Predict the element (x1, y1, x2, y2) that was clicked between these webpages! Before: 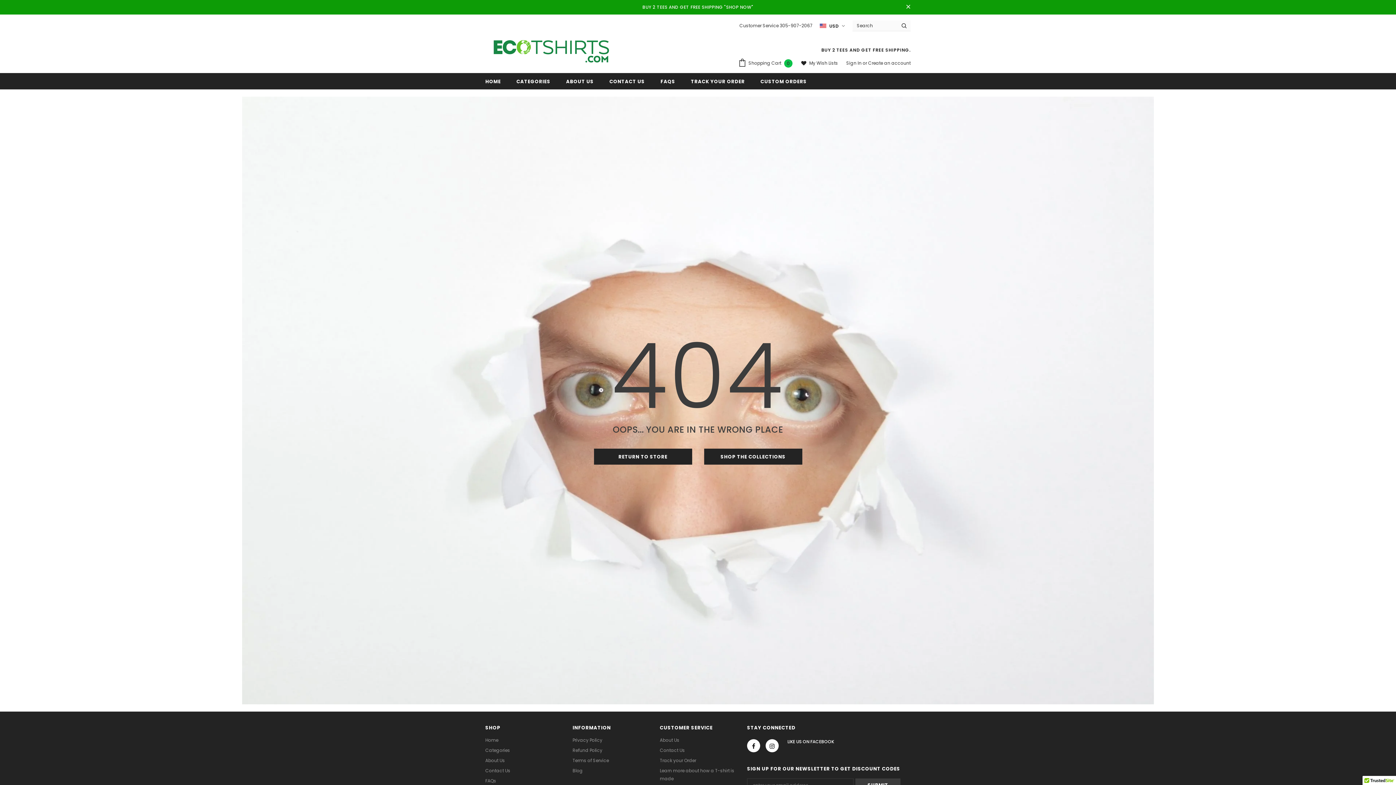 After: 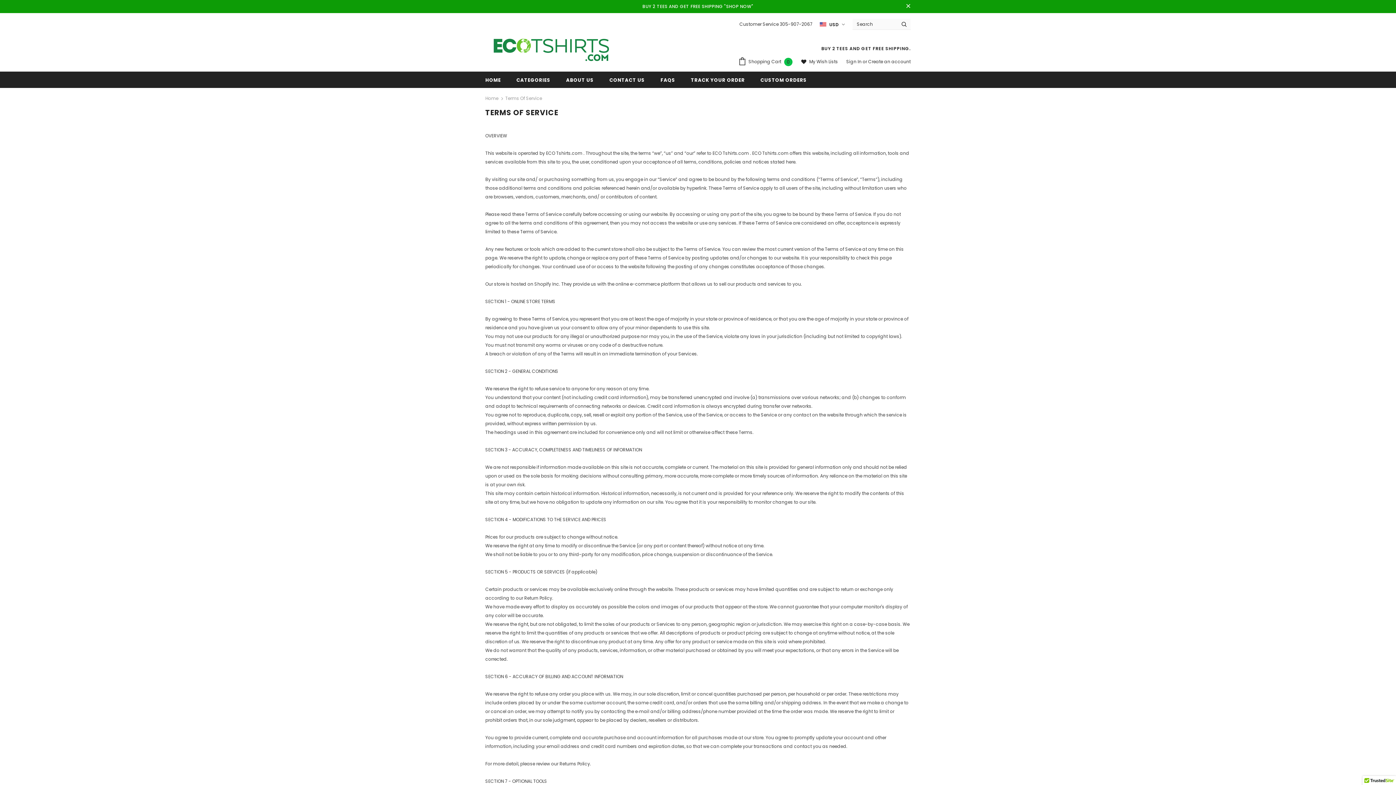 Action: bbox: (572, 755, 609, 766) label: Terms of Service